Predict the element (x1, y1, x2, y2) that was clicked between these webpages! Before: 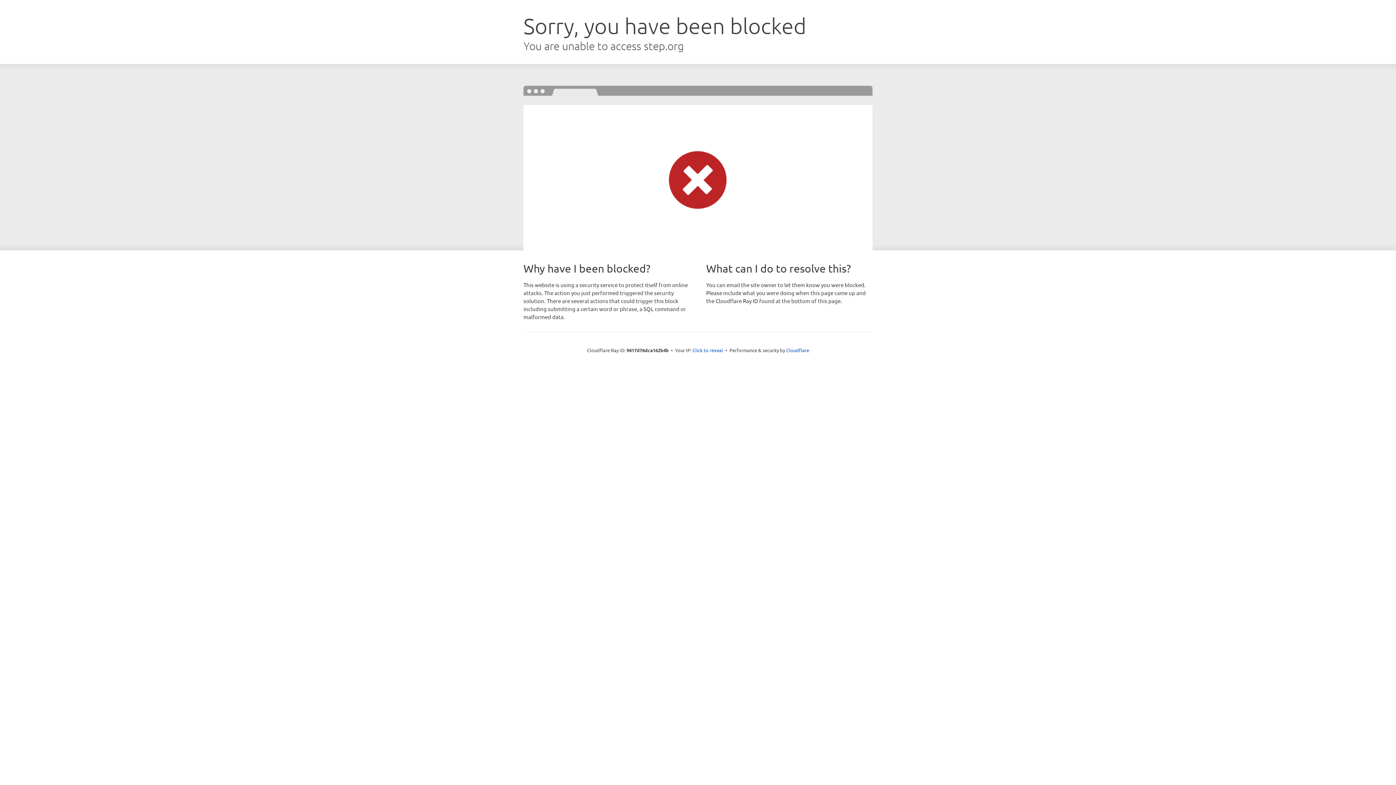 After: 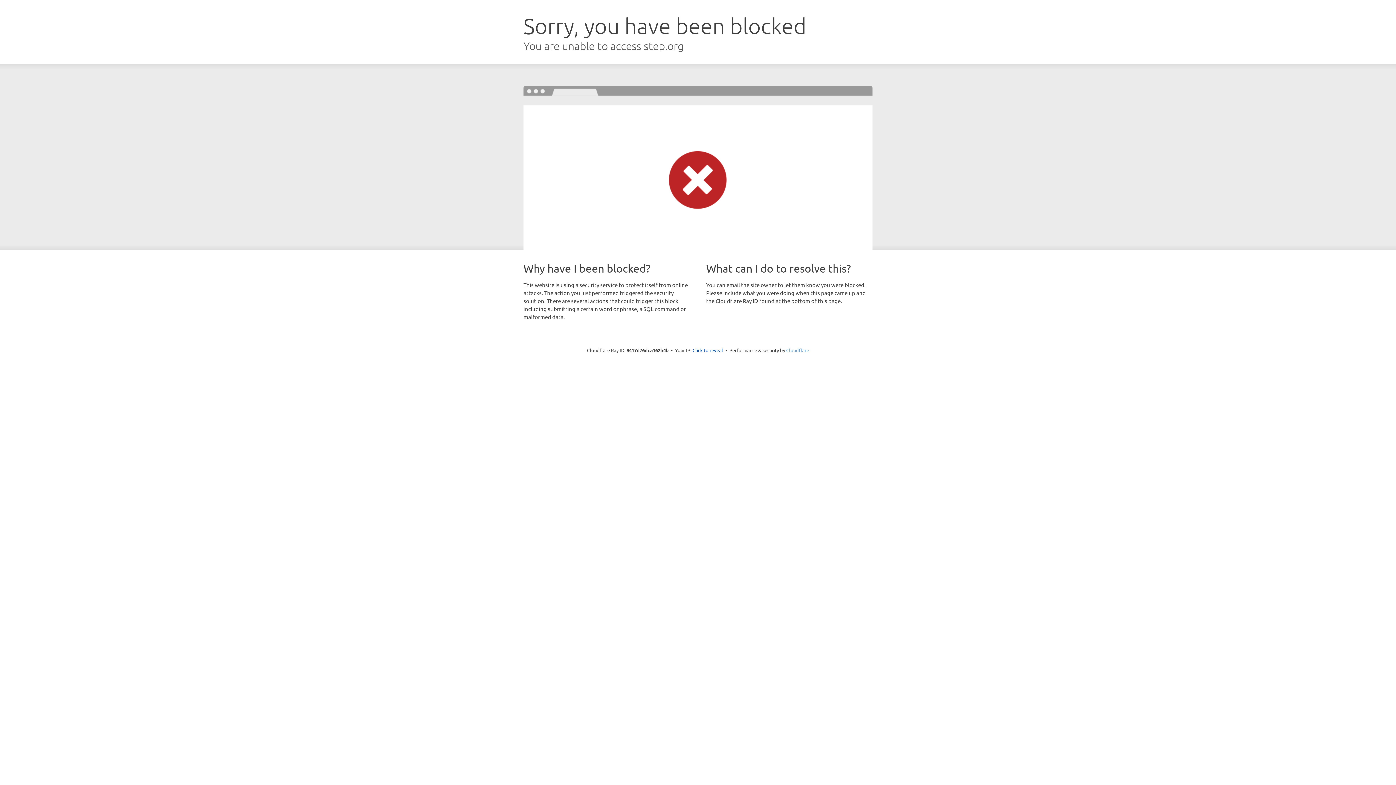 Action: bbox: (786, 347, 809, 353) label: Cloudflare